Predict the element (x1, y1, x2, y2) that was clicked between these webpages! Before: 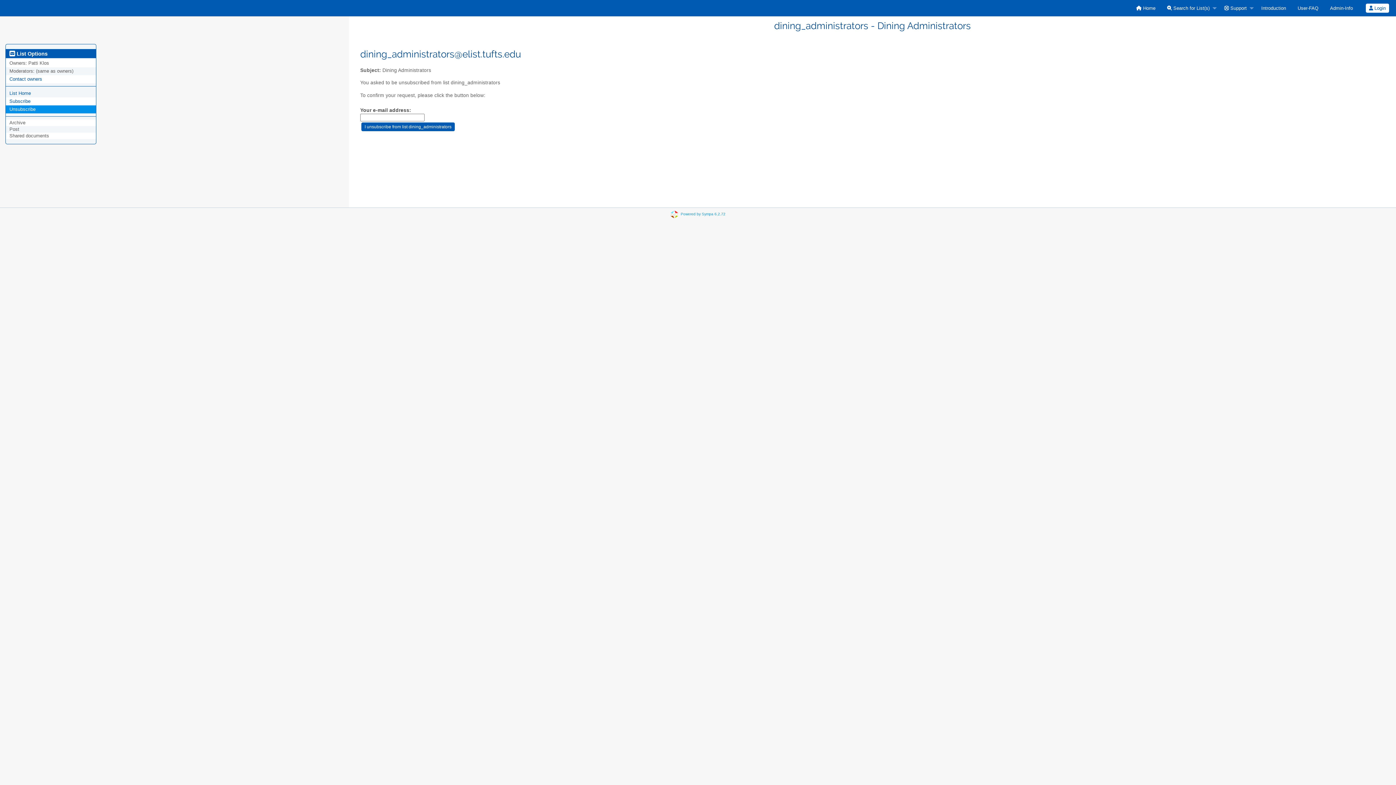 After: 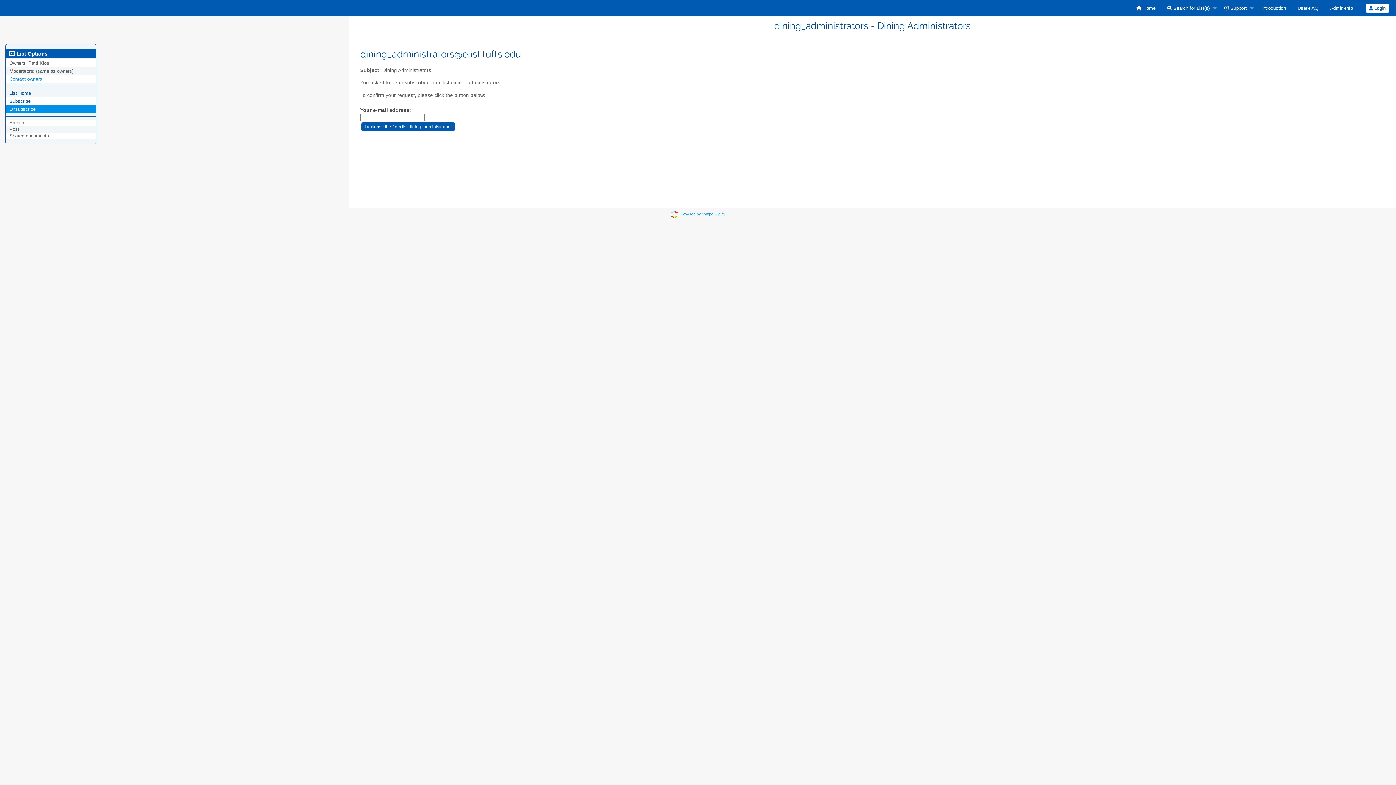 Action: label: Contact owners bbox: (9, 76, 42, 81)